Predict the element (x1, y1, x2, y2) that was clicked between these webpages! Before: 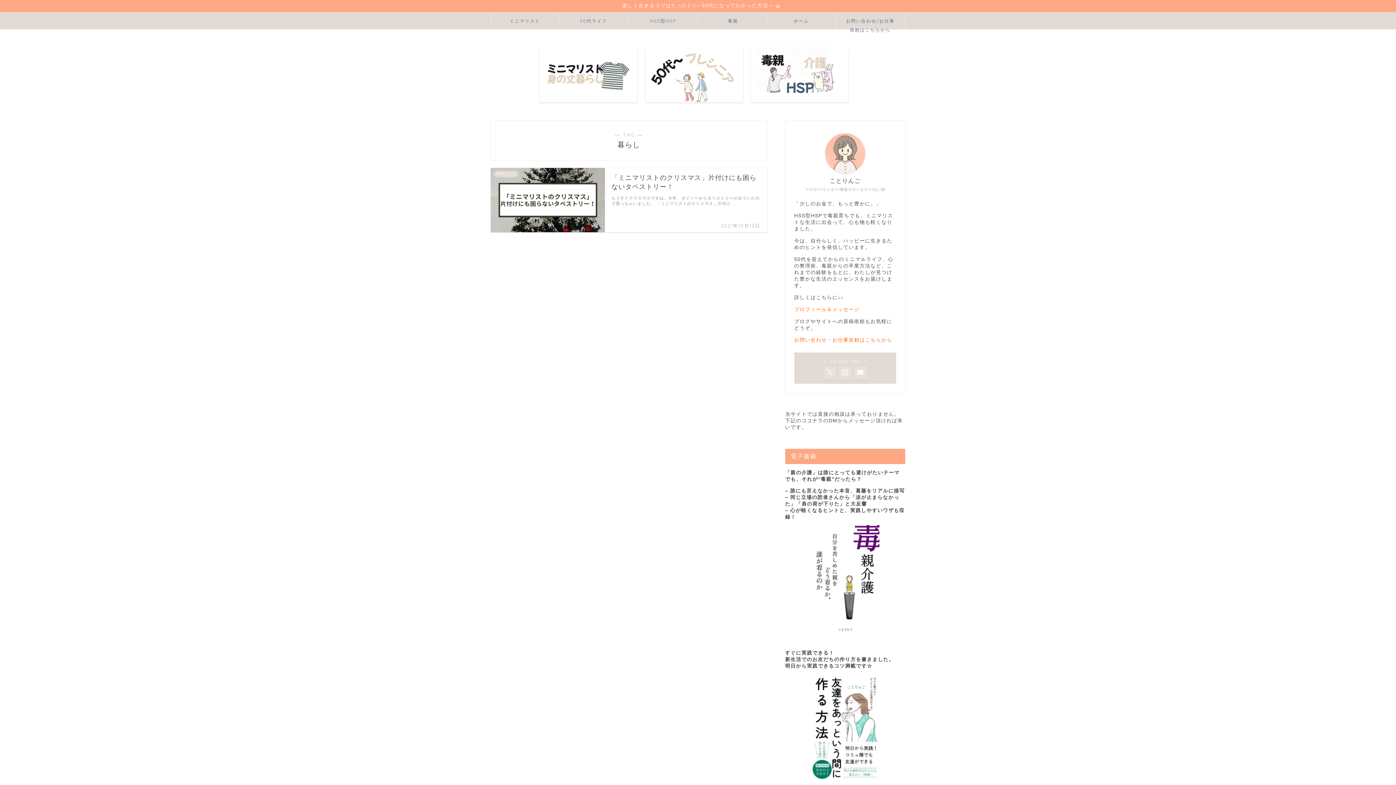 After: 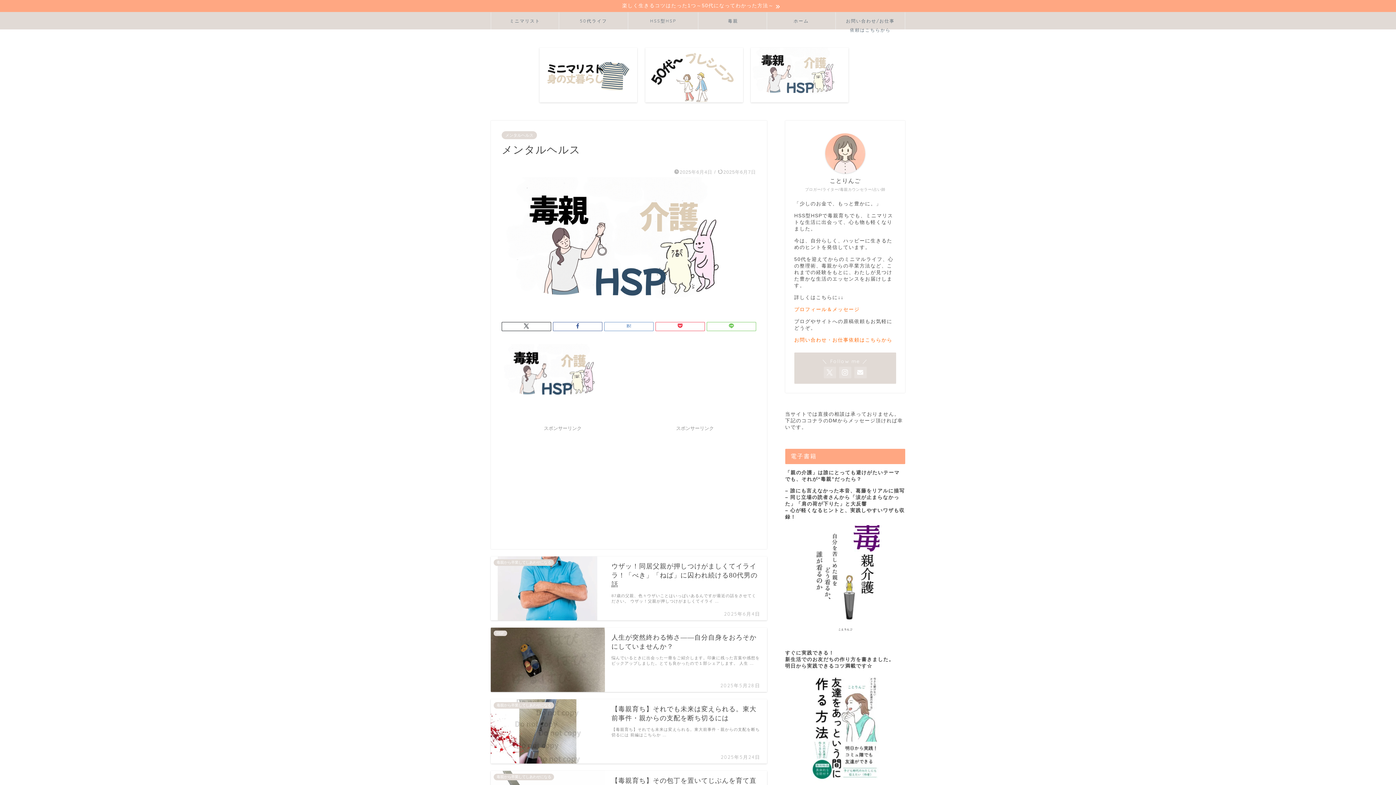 Action: bbox: (750, 47, 848, 102)